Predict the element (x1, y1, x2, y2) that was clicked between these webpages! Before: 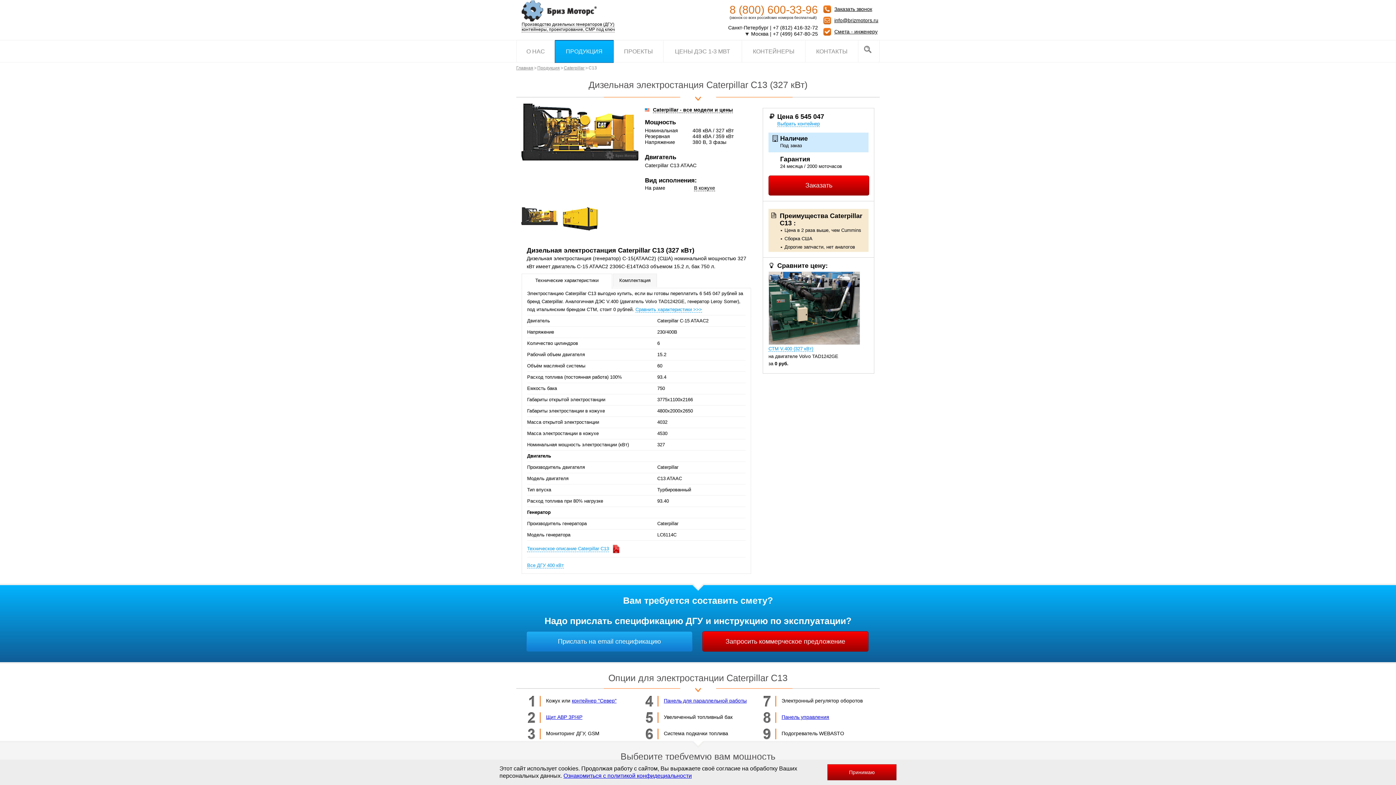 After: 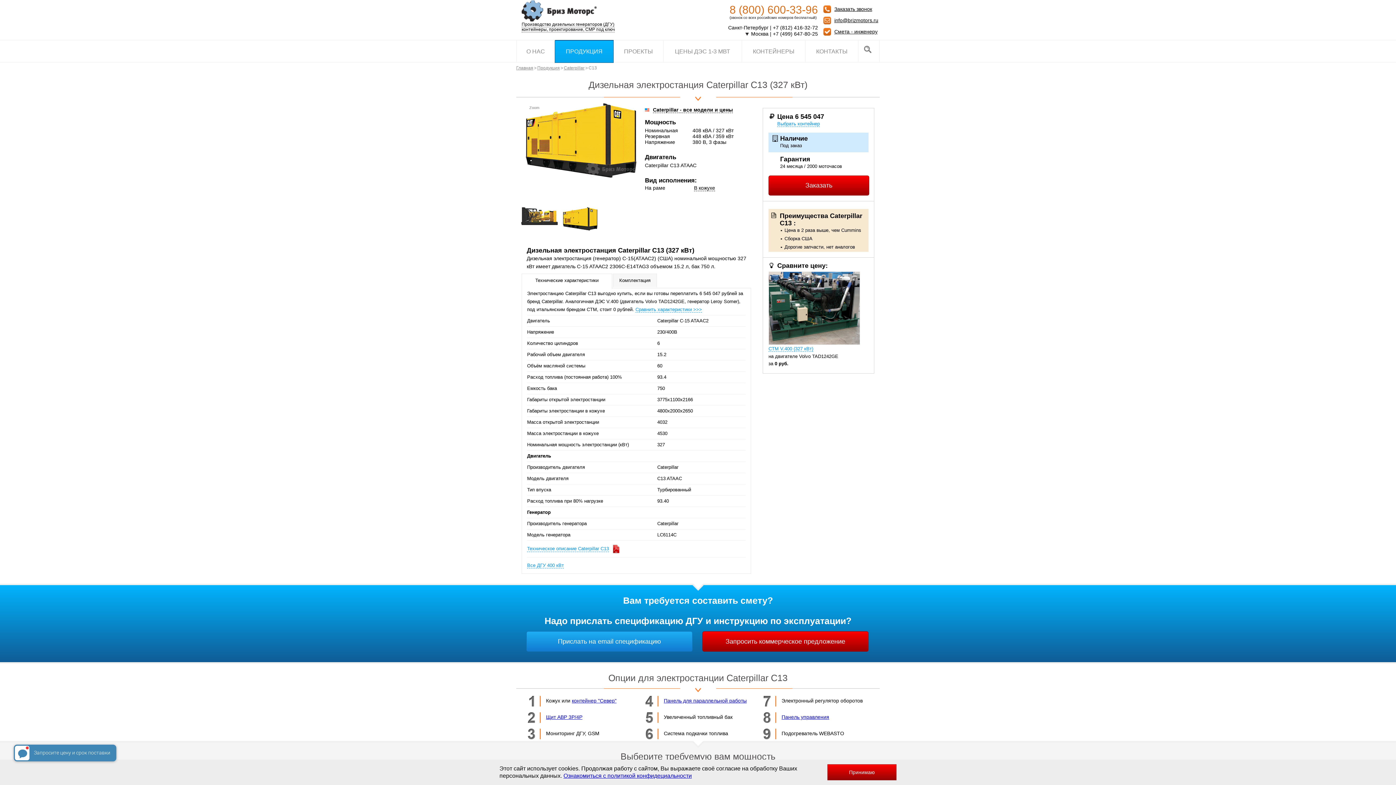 Action: bbox: (561, 206, 598, 243)